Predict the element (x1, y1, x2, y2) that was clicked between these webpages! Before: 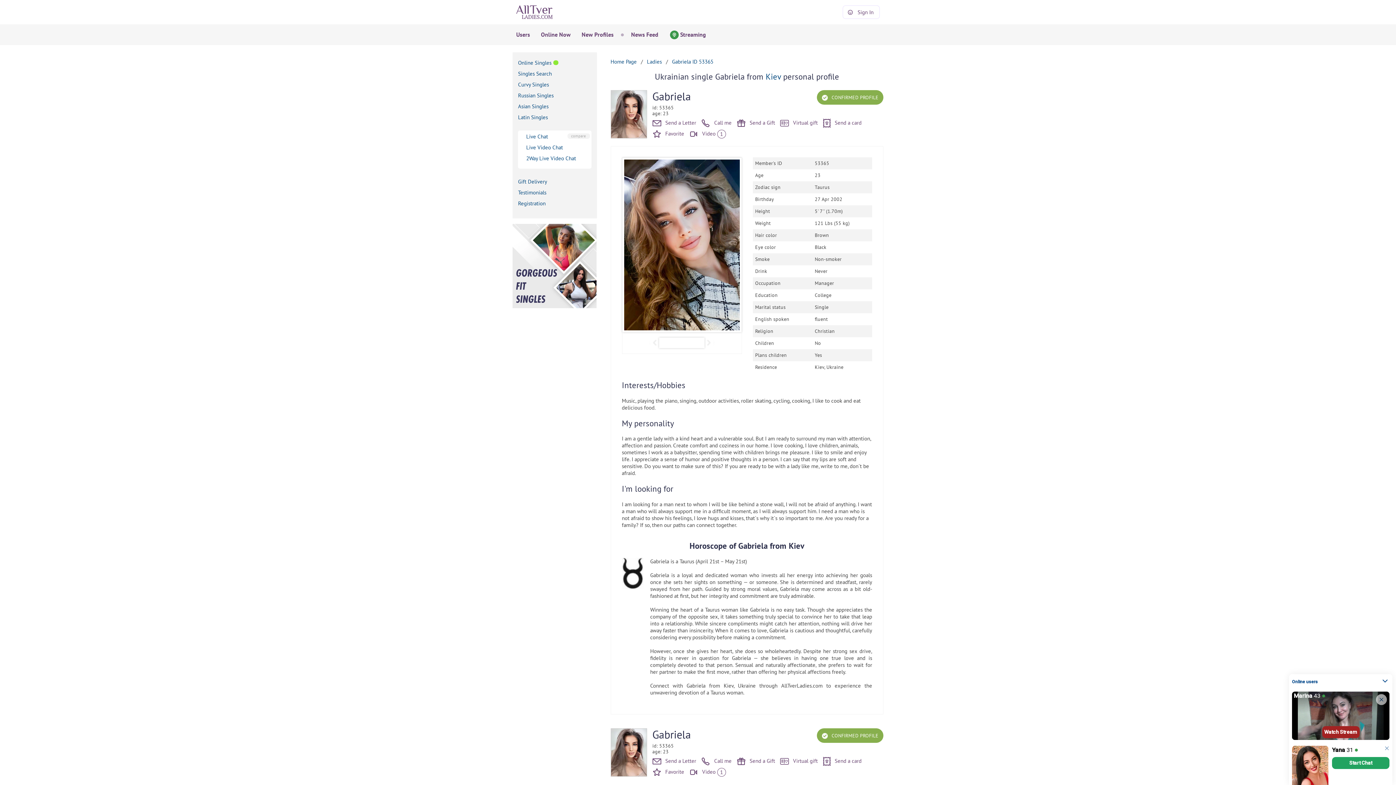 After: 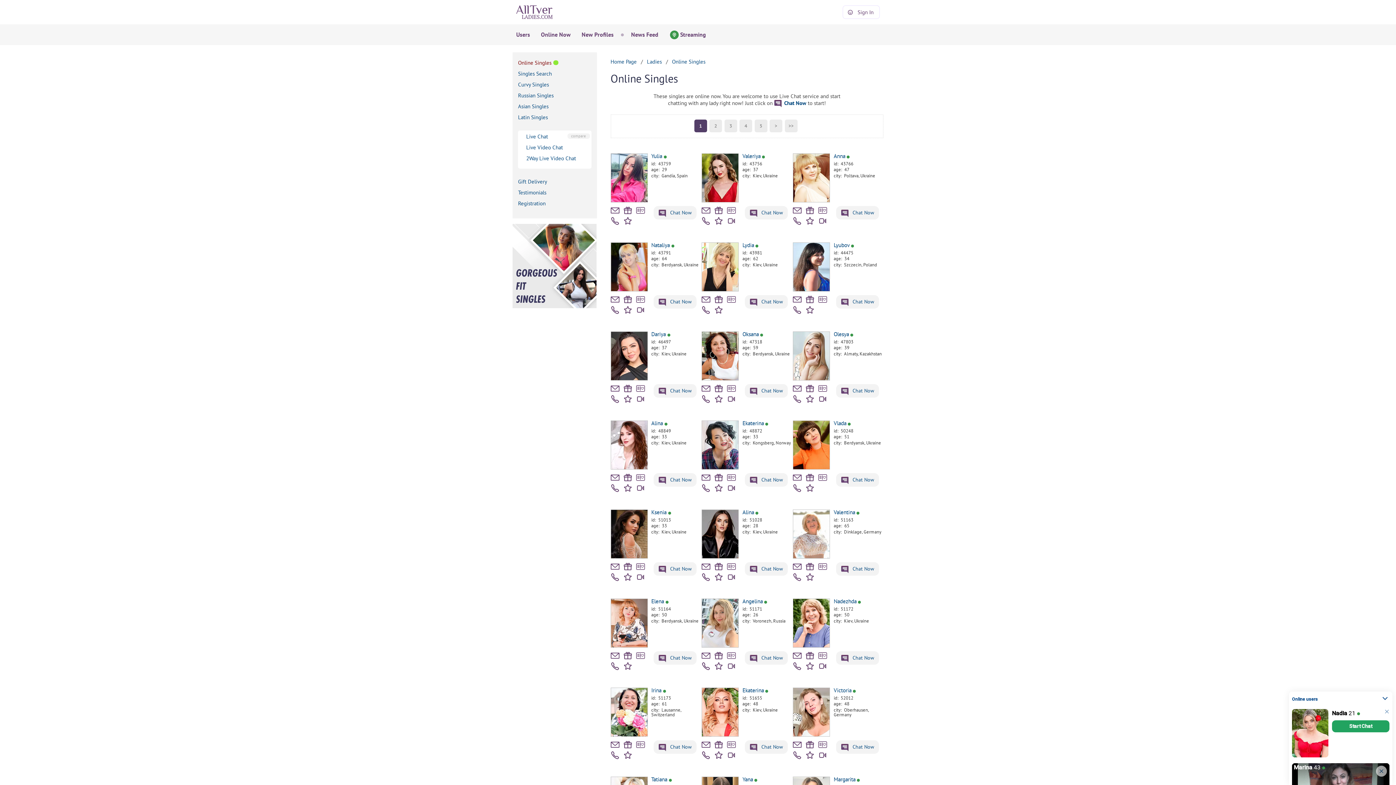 Action: label: Online Now bbox: (541, 30, 570, 38)